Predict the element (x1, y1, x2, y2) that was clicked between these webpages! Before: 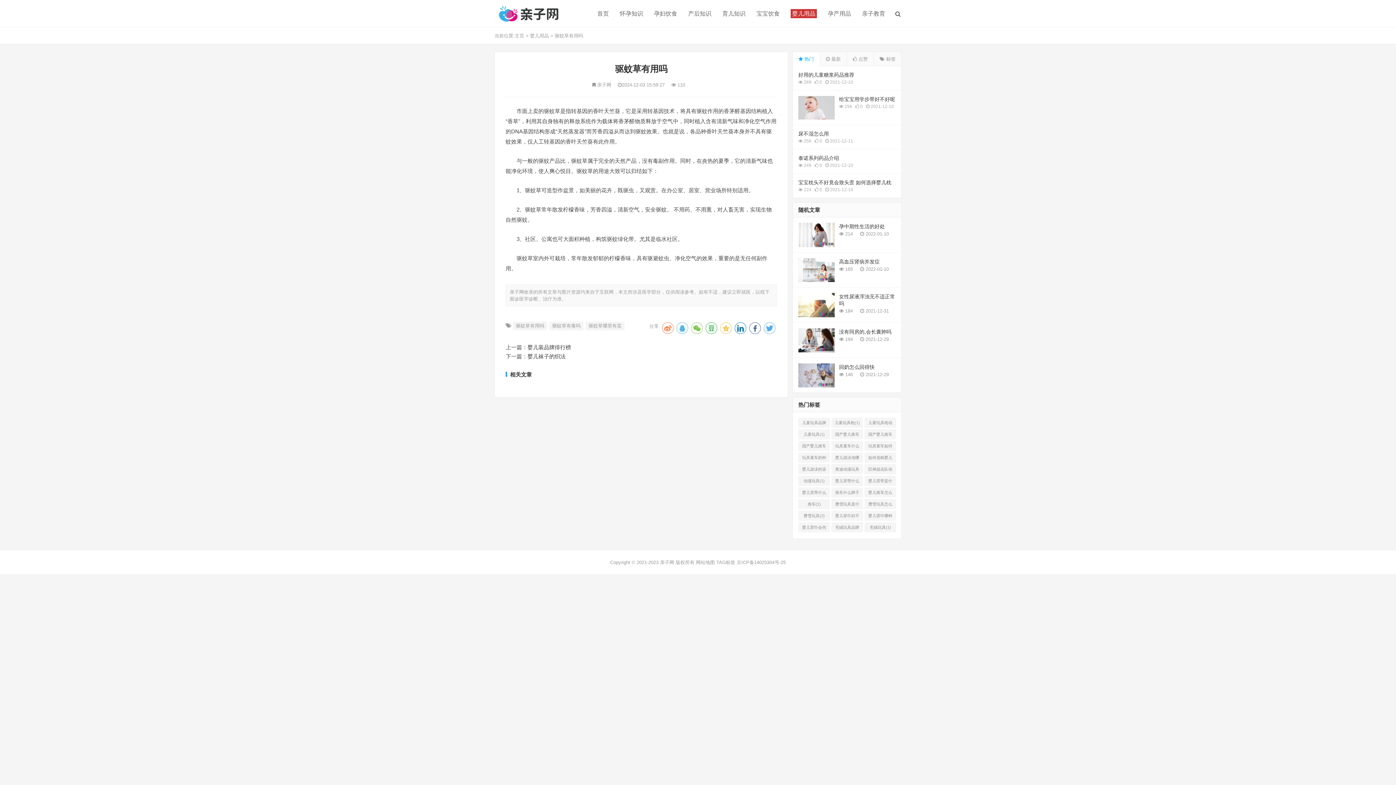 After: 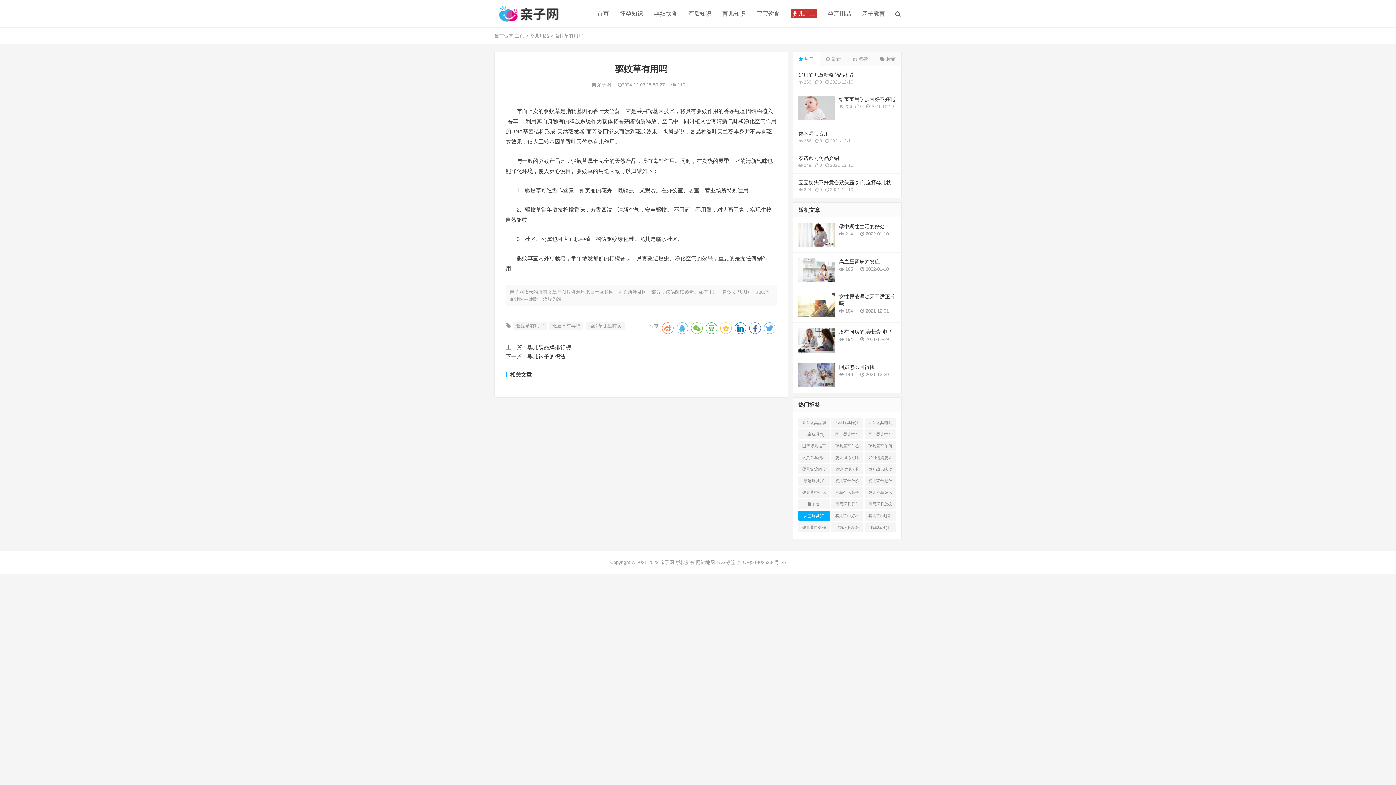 Action: bbox: (798, 511, 830, 521) label: 费雪玩具(2)